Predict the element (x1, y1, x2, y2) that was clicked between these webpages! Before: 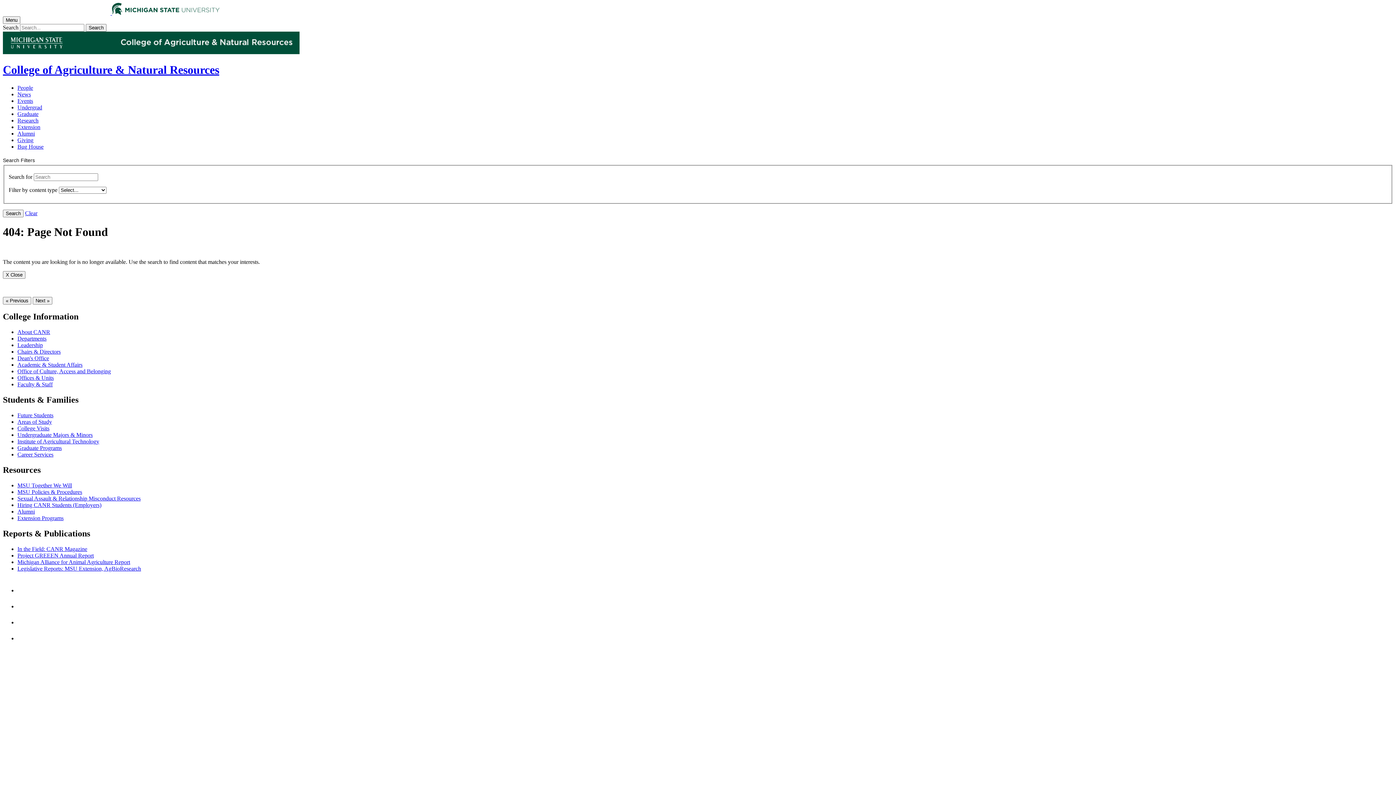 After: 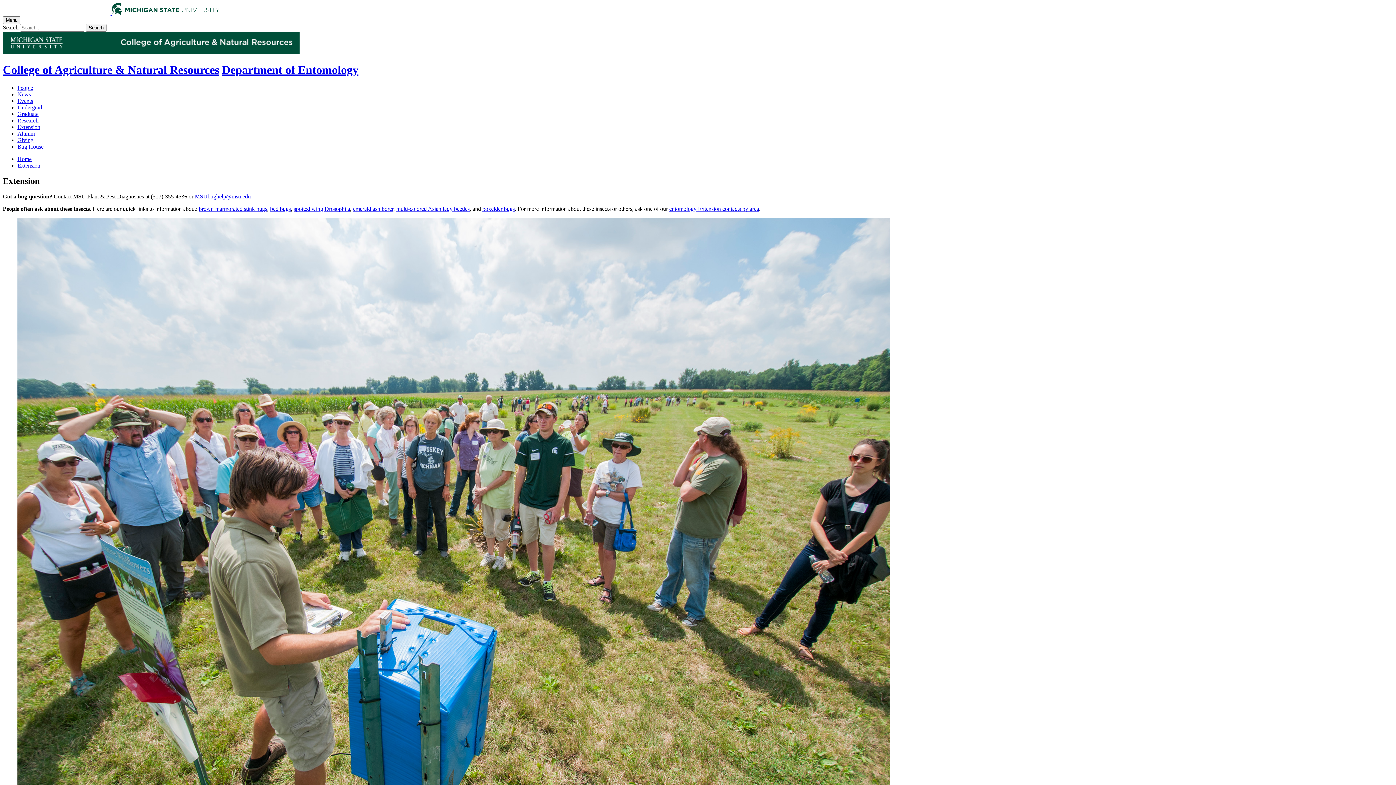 Action: label: Extension bbox: (17, 123, 40, 130)